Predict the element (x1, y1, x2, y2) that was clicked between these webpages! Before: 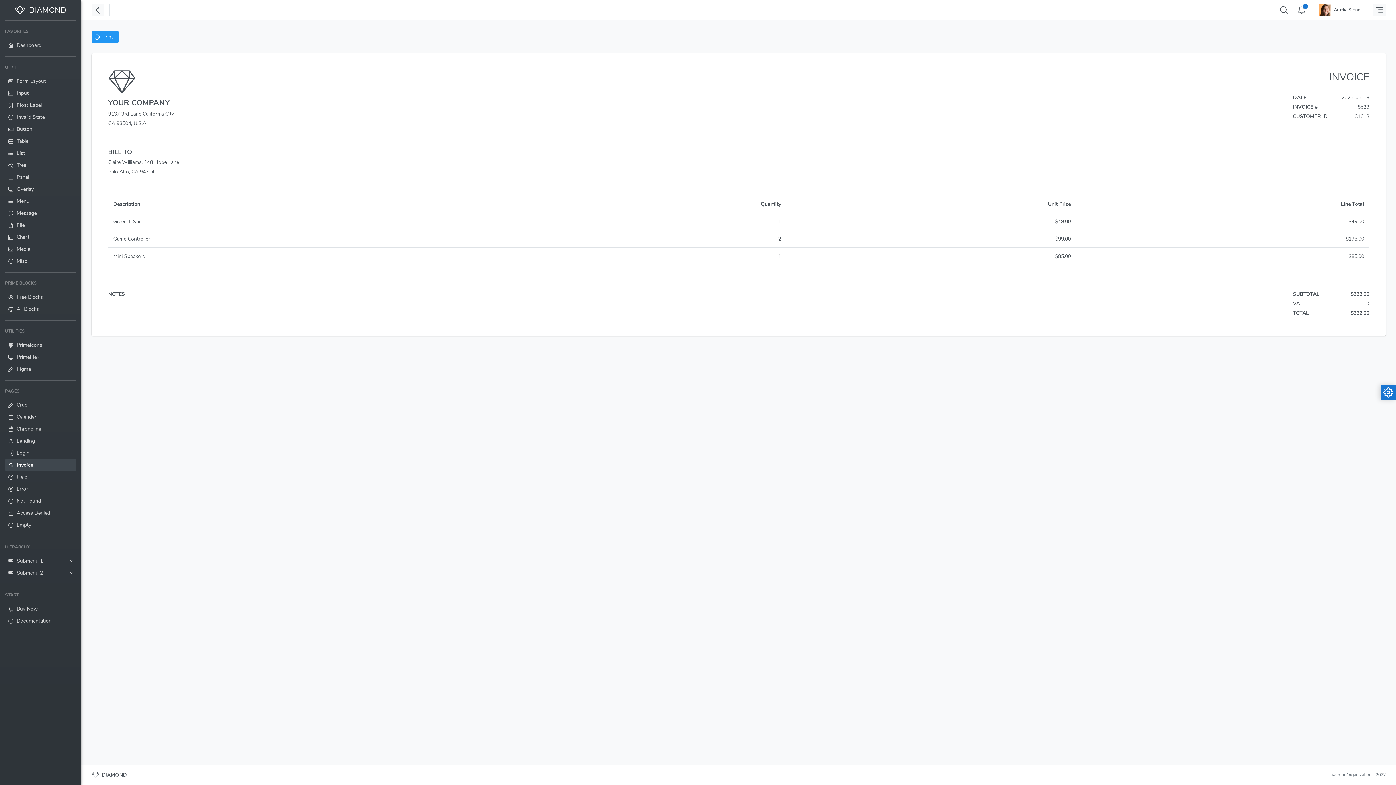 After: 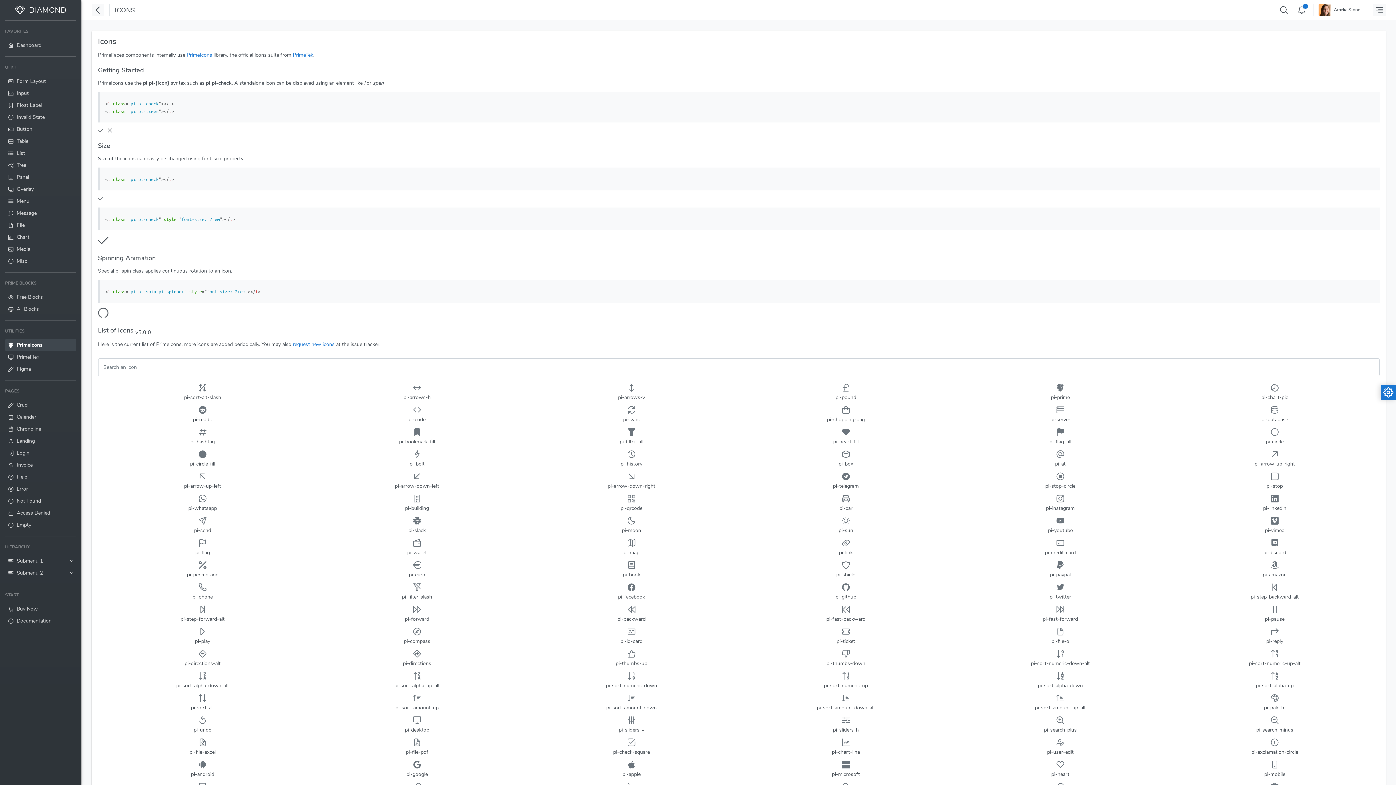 Action: label: PrimeIcons bbox: (5, 339, 76, 351)